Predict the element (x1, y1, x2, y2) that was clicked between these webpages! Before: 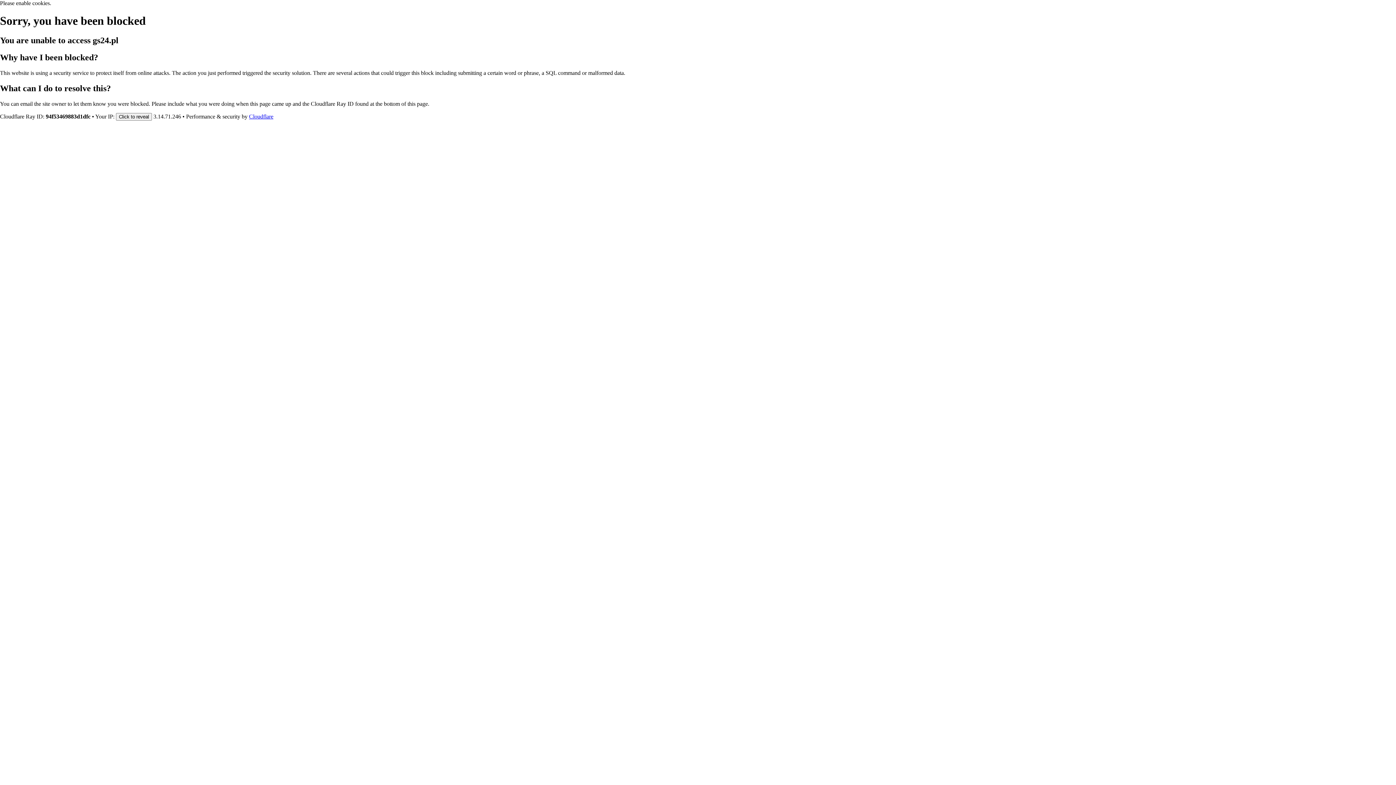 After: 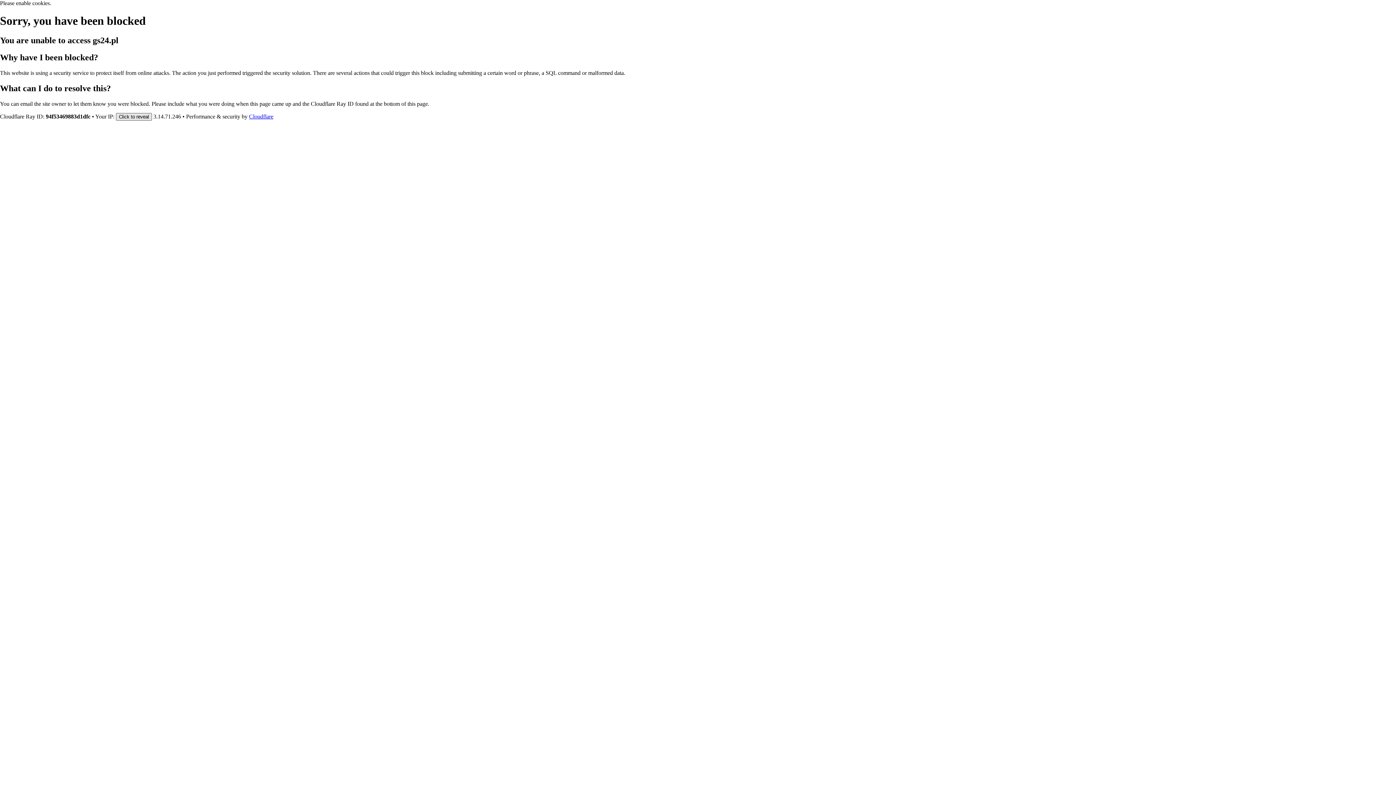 Action: label: Click to reveal bbox: (116, 112, 152, 120)